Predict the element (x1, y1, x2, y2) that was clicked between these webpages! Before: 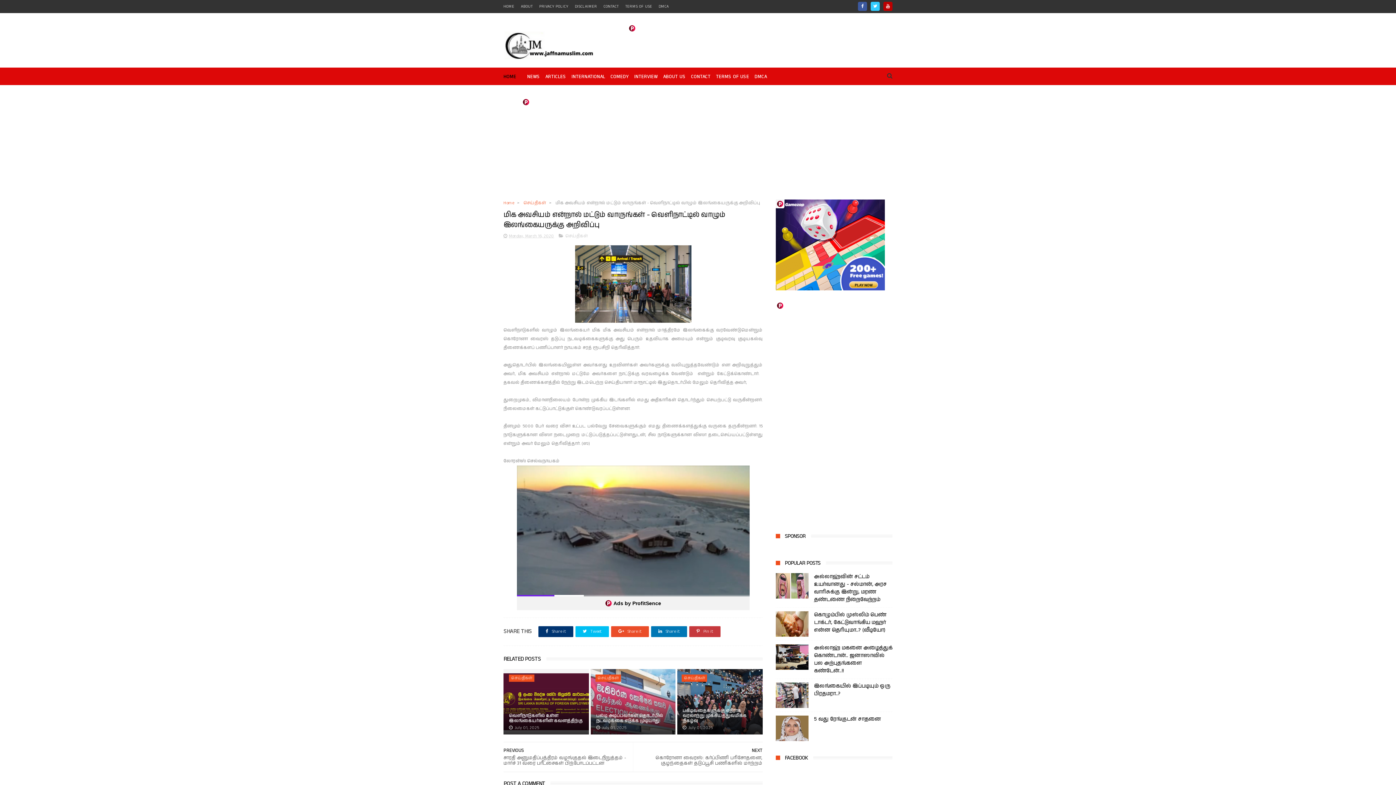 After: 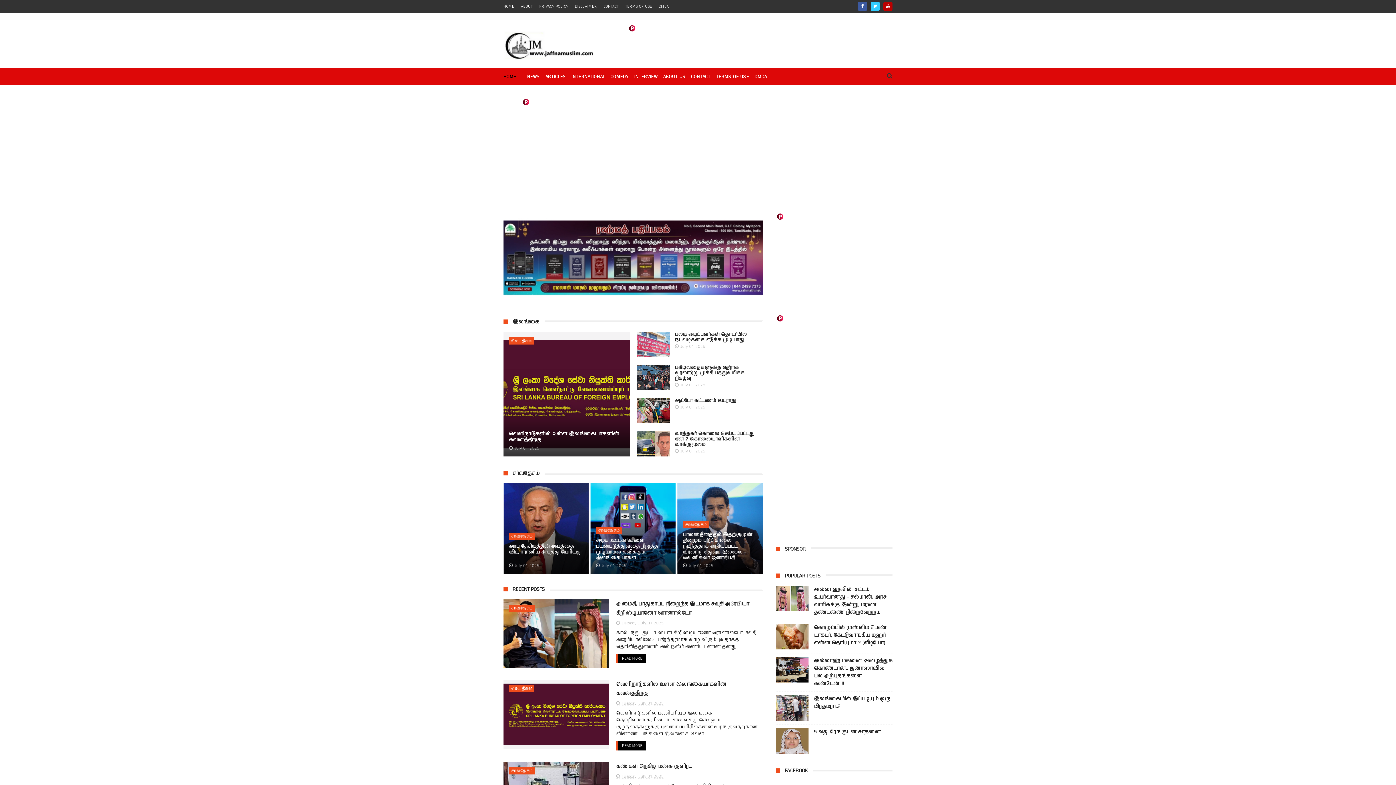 Action: bbox: (503, 67, 516, 86) label: HOME